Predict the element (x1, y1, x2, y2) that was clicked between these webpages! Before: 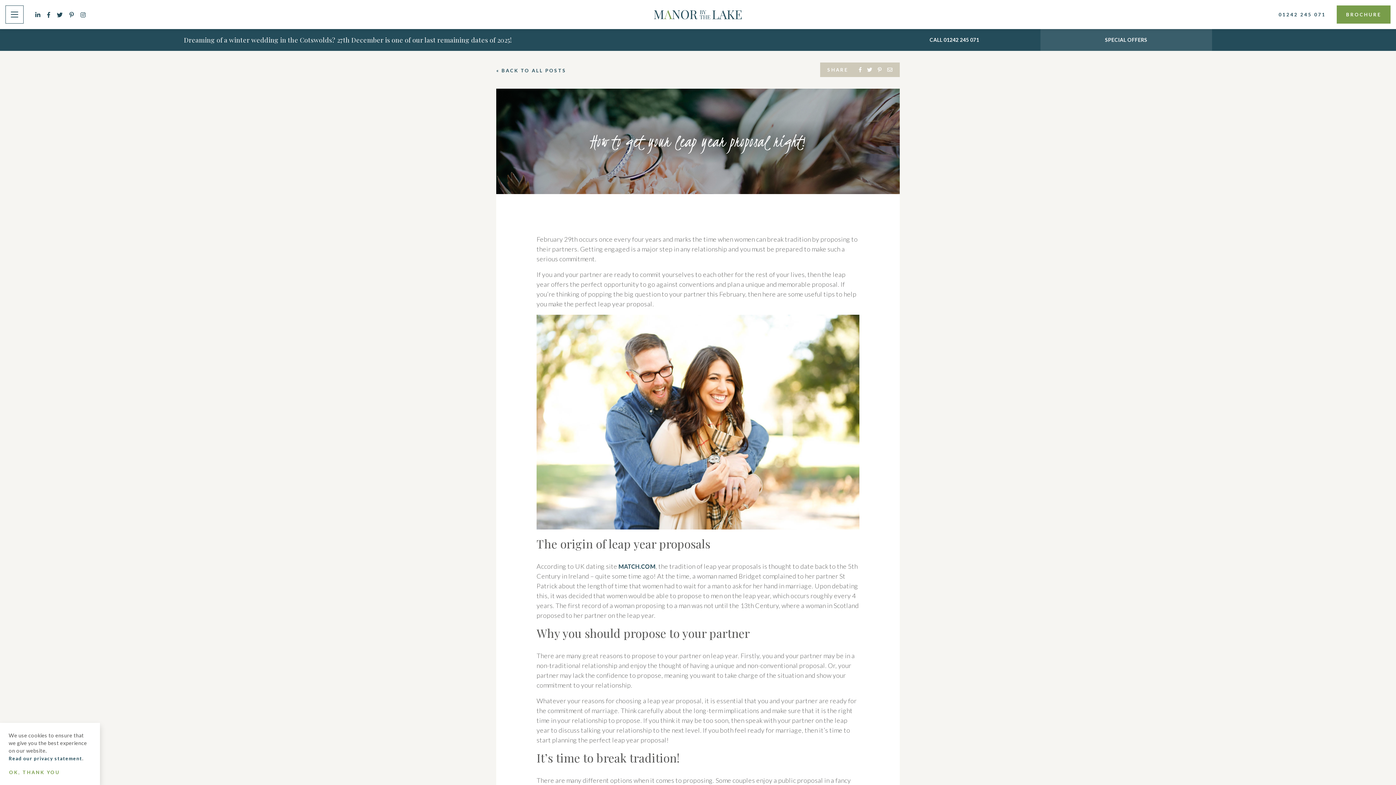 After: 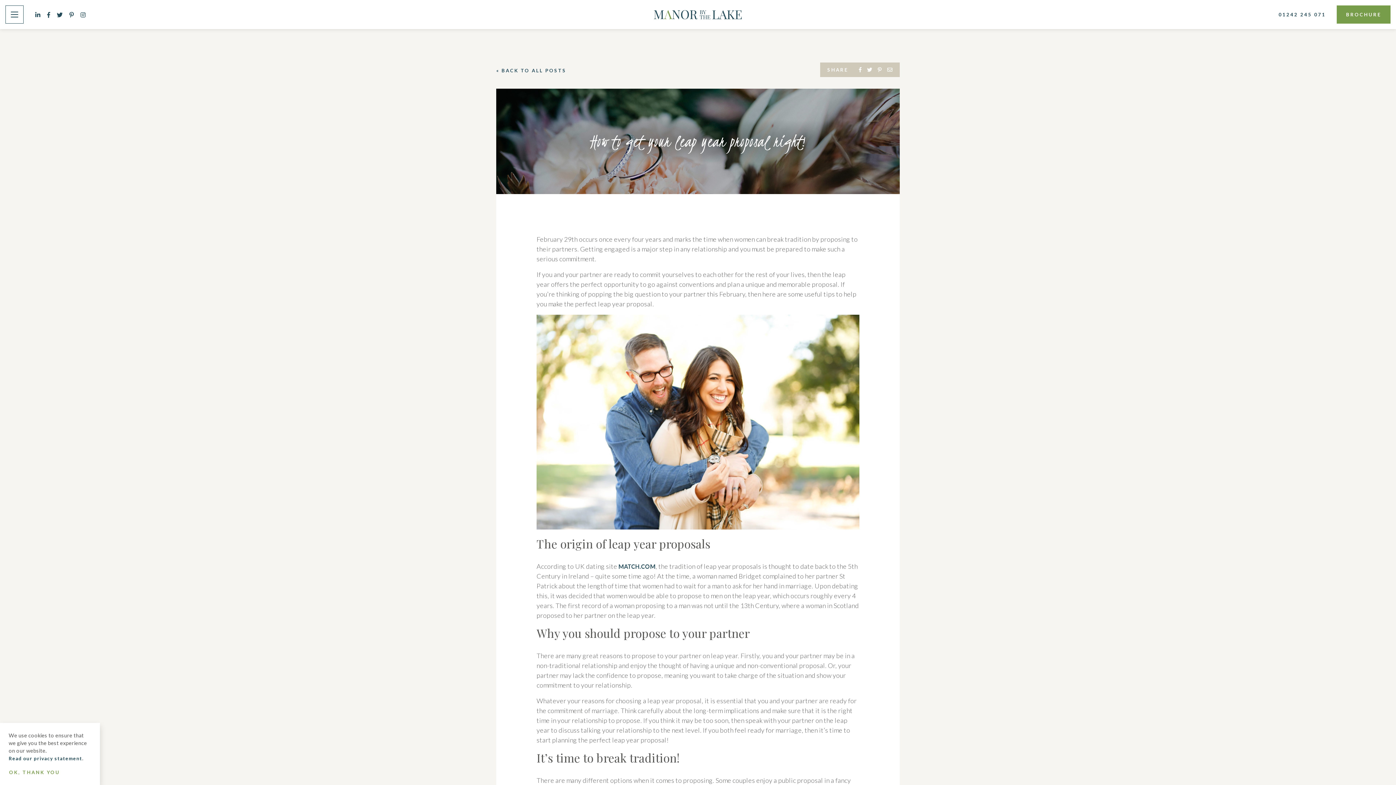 Action: label: CALL 01242 245 071 bbox: (868, 29, 1040, 50)